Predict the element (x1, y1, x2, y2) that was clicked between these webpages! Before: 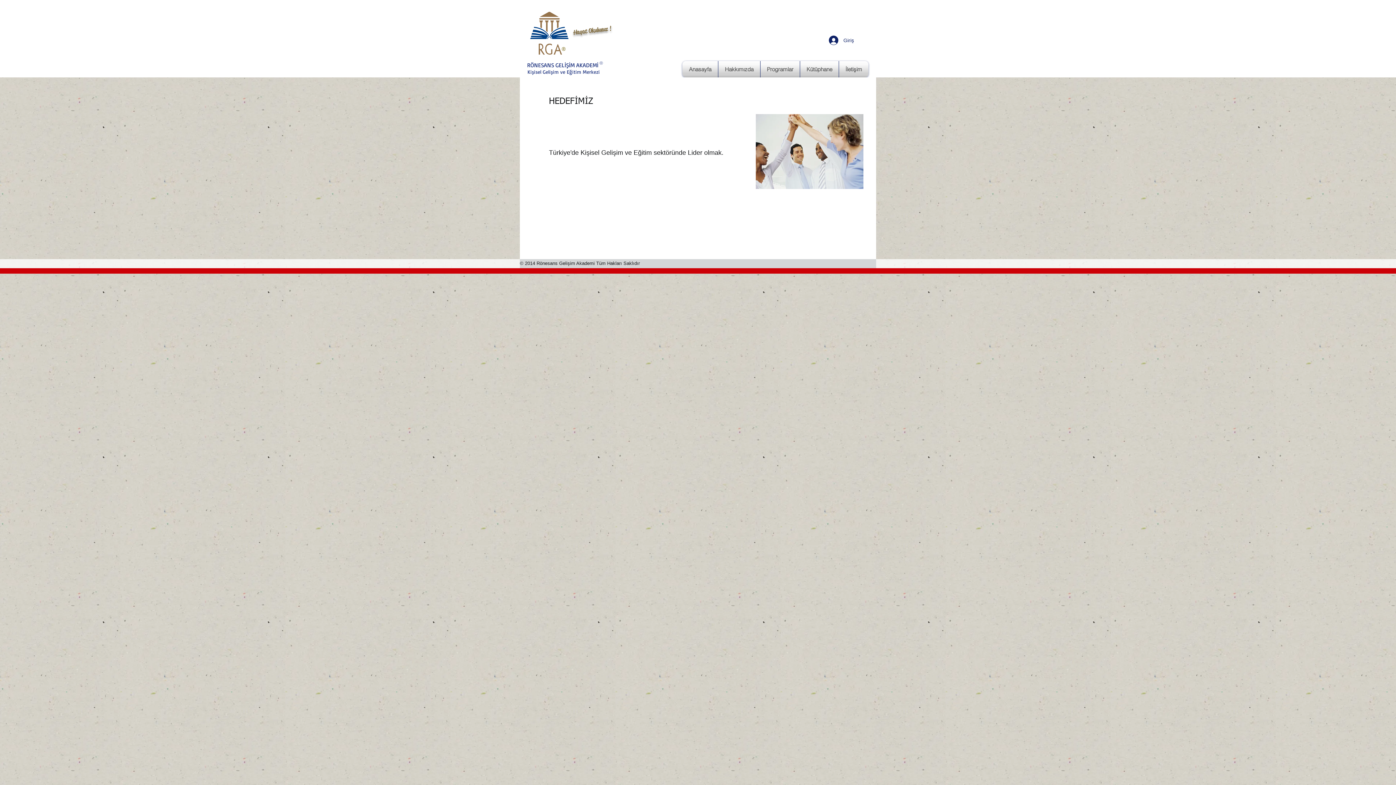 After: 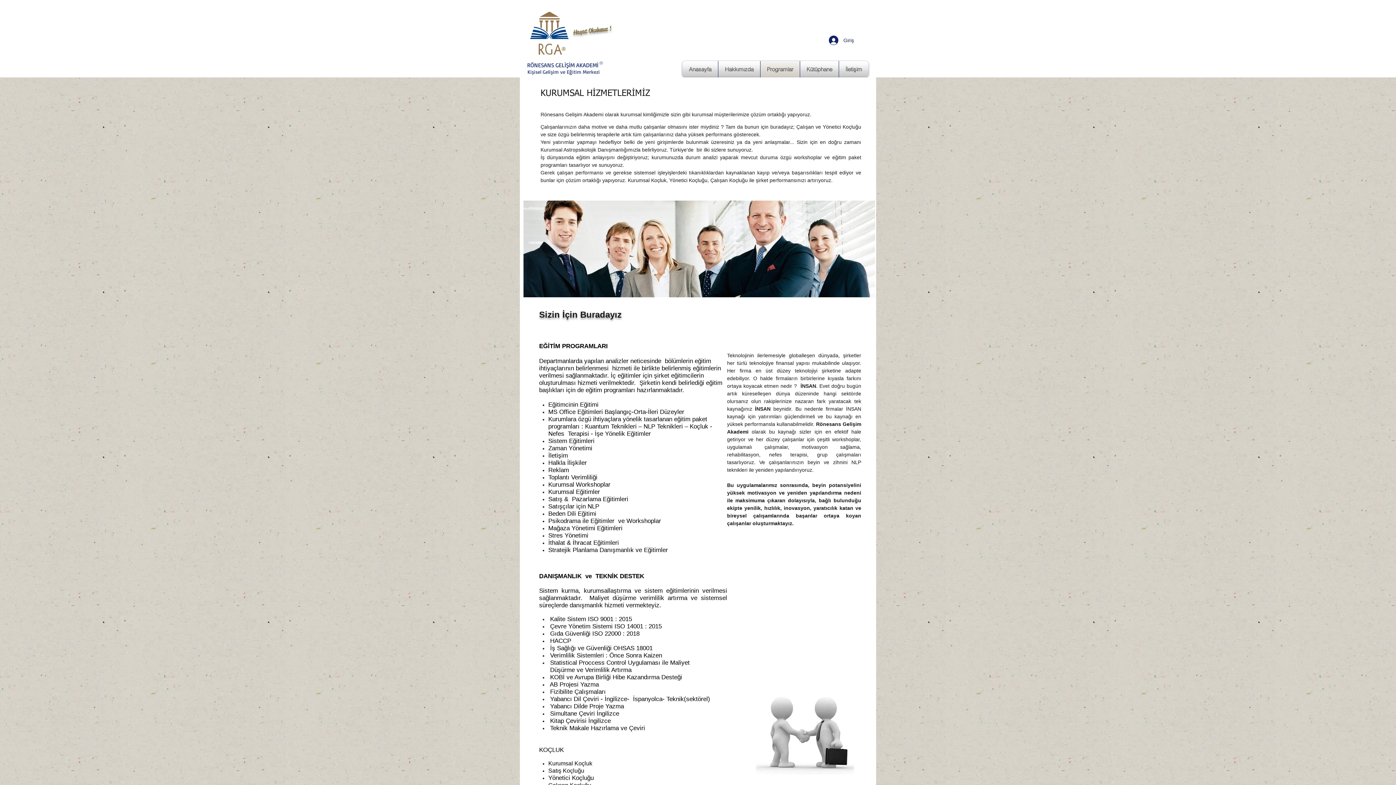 Action: label: Programlar bbox: (760, 61, 800, 77)